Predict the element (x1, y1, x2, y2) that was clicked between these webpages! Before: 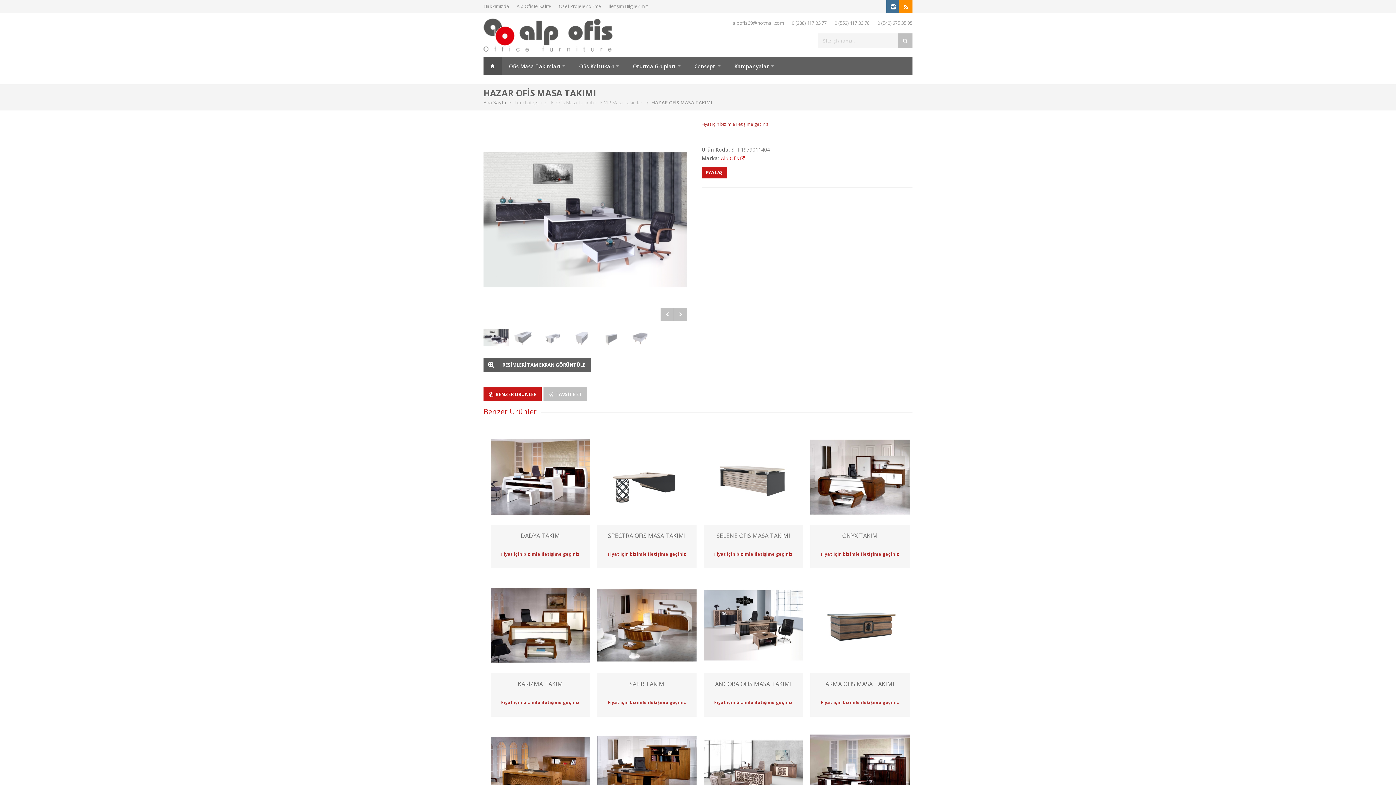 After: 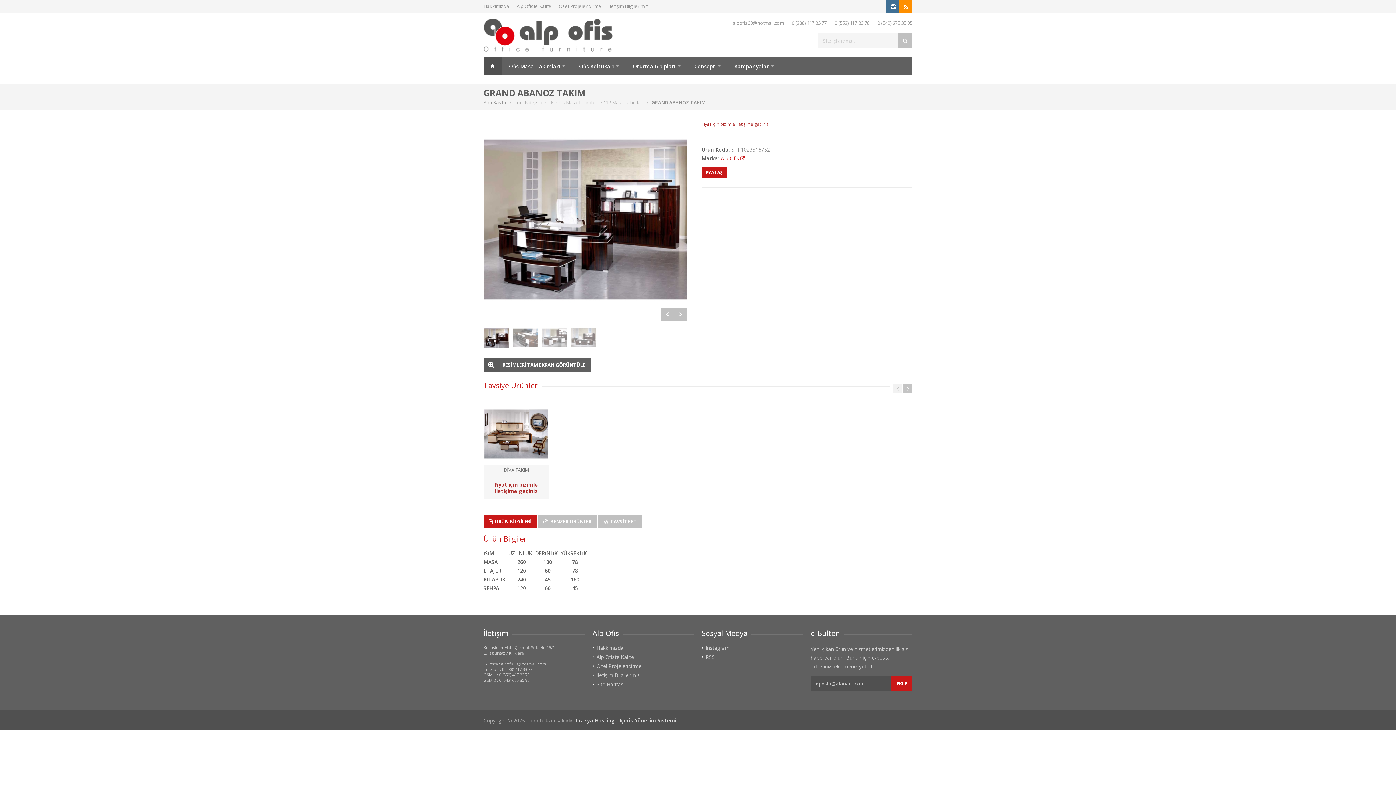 Action: bbox: (810, 724, 909, 823)